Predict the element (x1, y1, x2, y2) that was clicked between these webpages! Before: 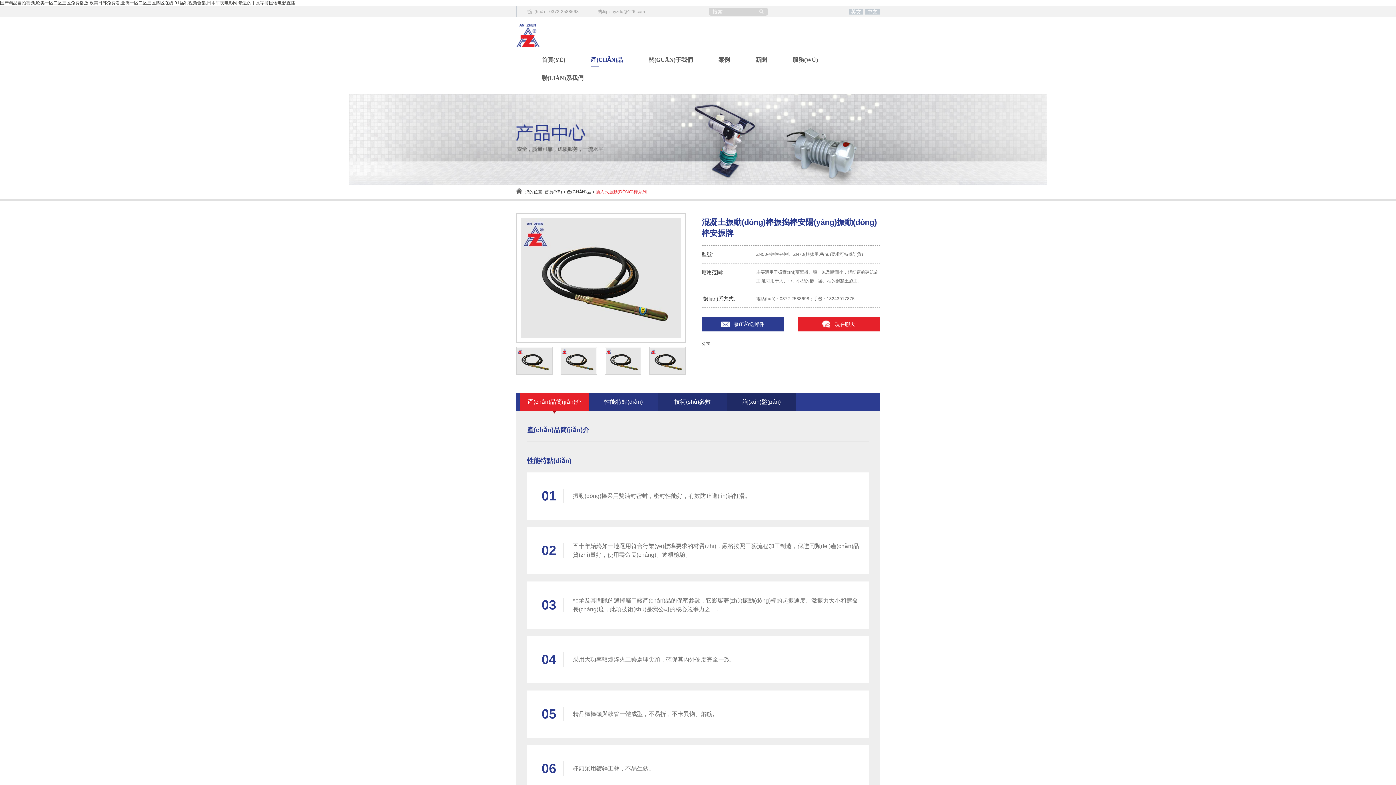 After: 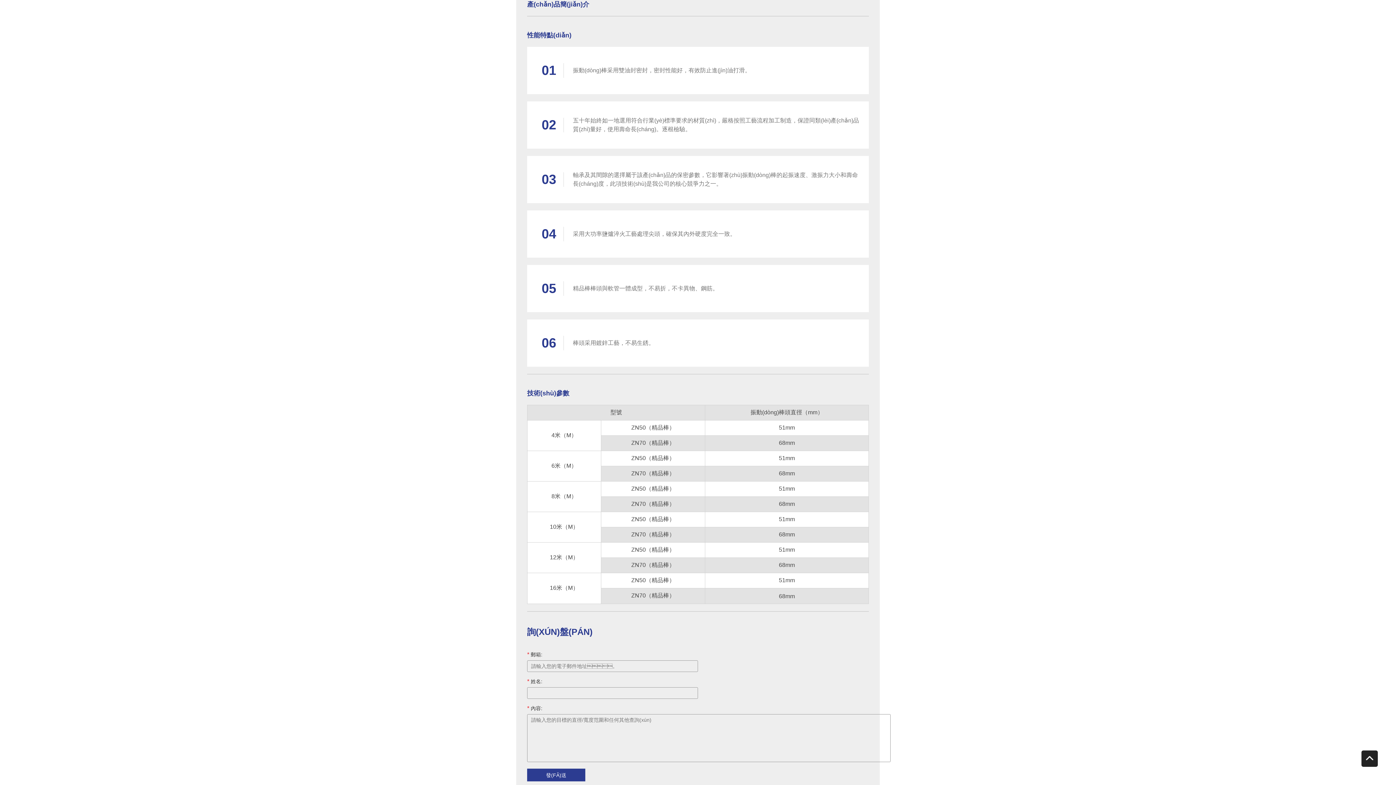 Action: label: 產(chǎn)品簡(jiǎn)介 bbox: (520, 393, 589, 411)